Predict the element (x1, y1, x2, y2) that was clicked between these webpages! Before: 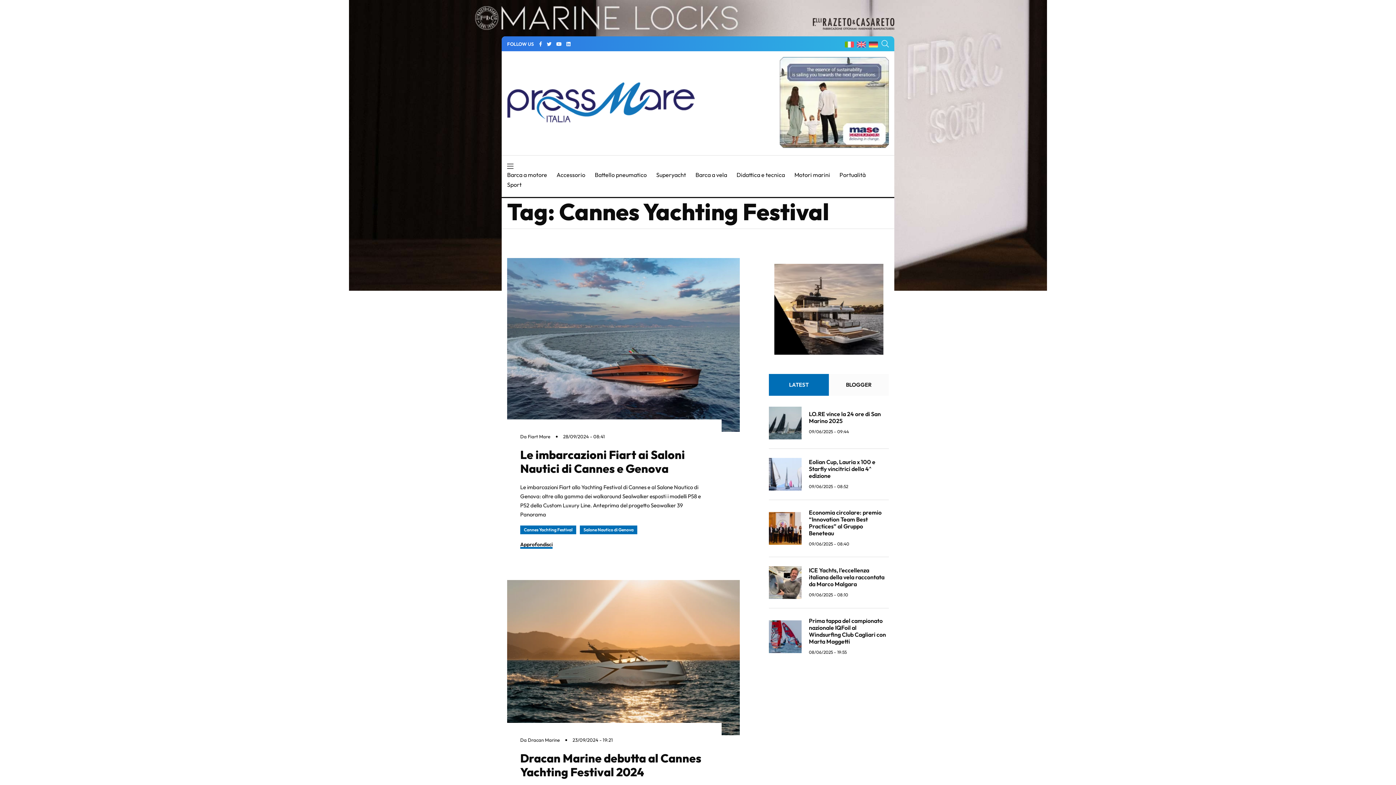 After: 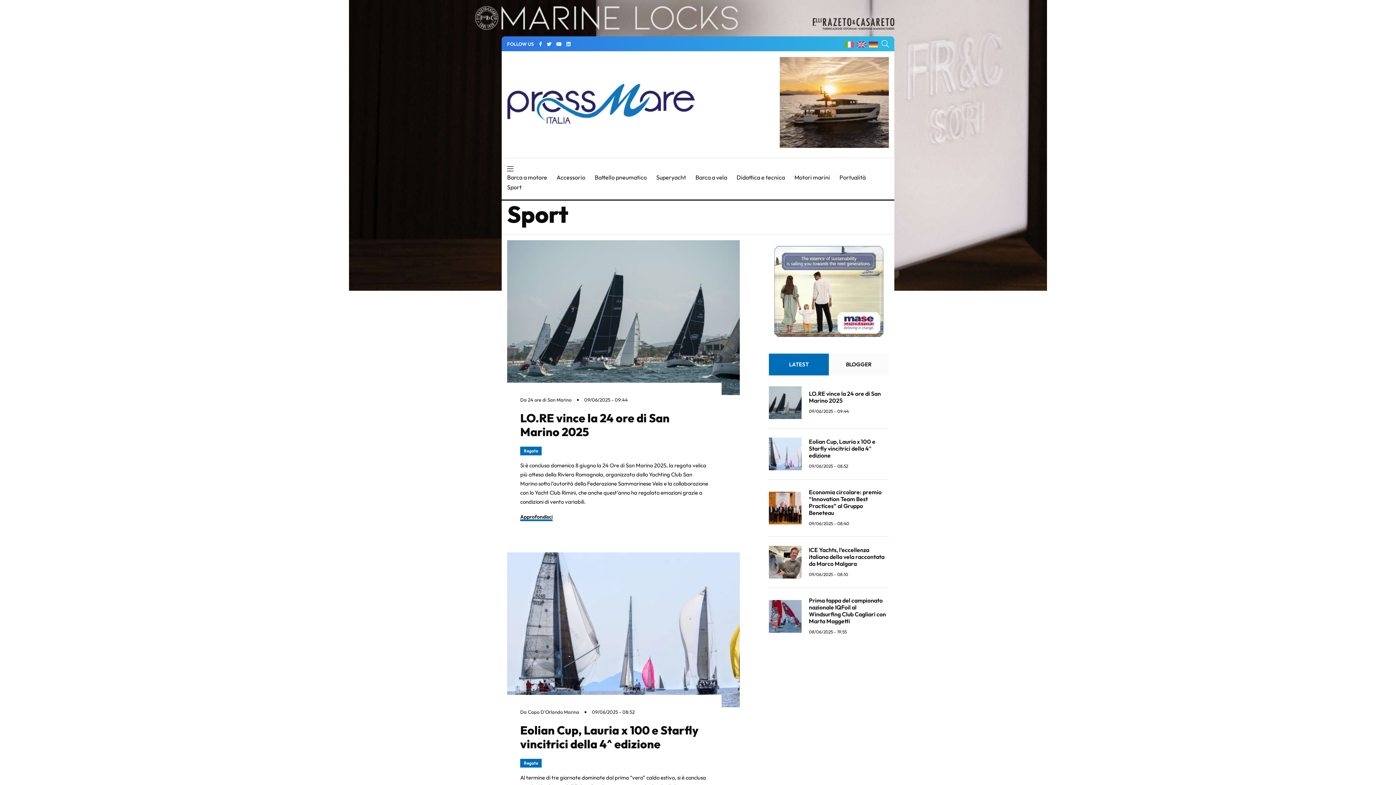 Action: bbox: (507, 180, 521, 189) label: Sport